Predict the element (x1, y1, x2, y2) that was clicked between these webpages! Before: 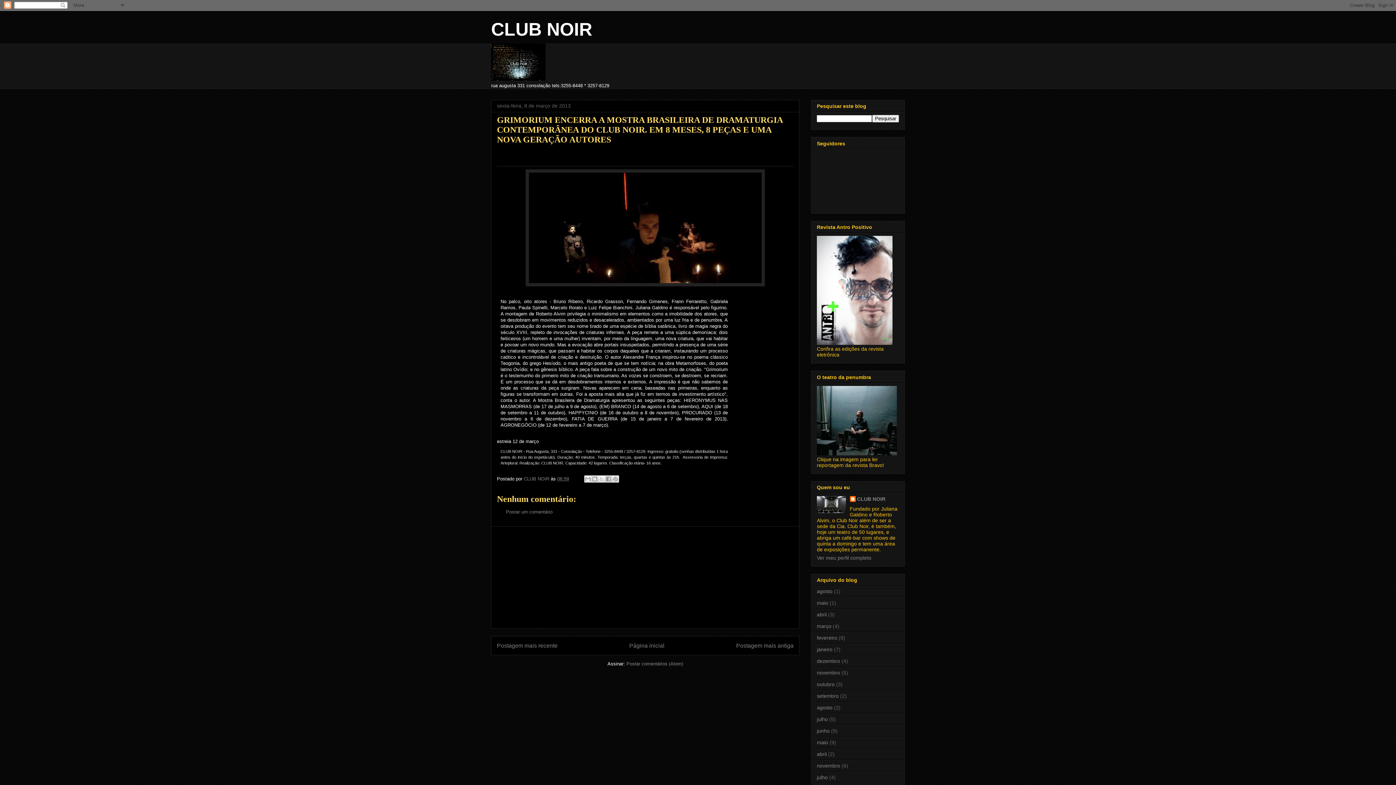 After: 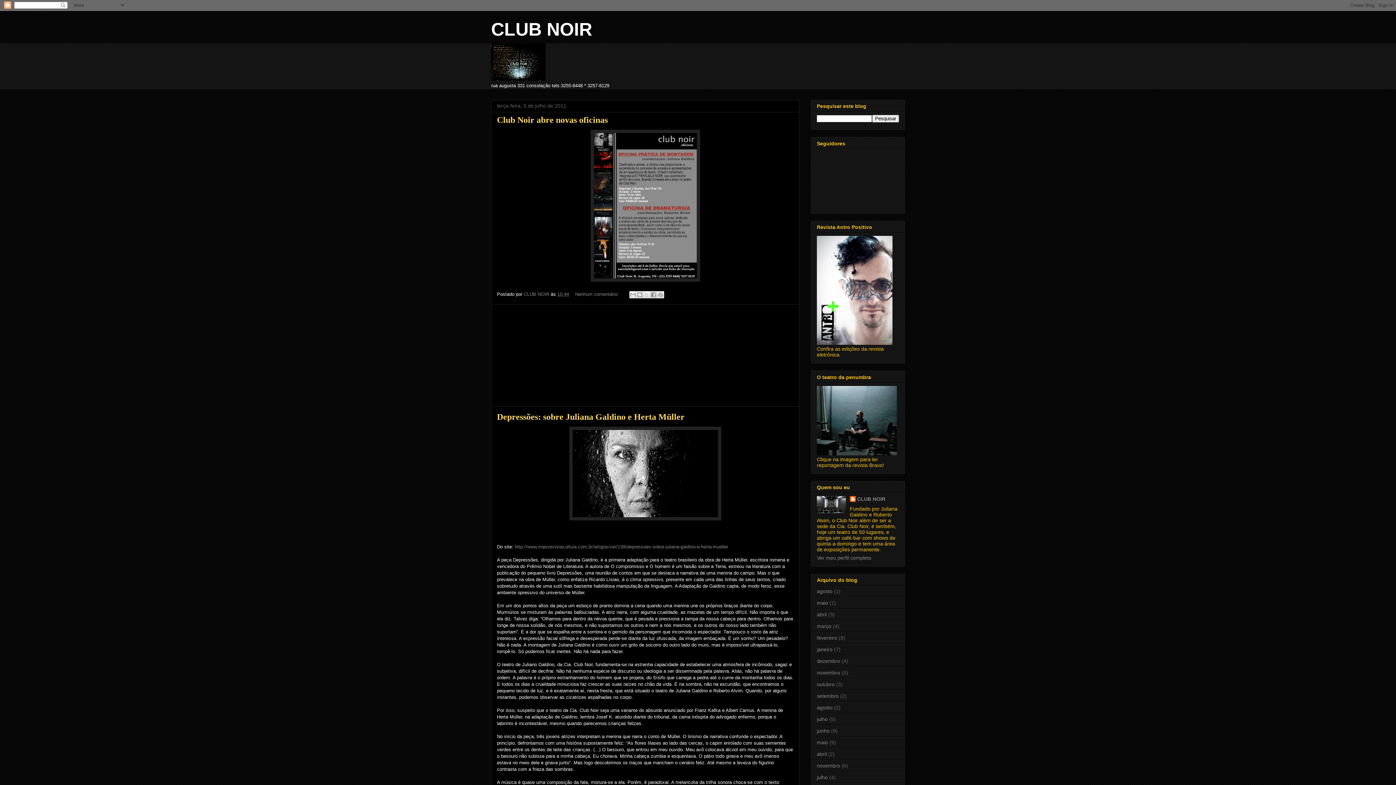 Action: bbox: (817, 775, 828, 780) label: julho